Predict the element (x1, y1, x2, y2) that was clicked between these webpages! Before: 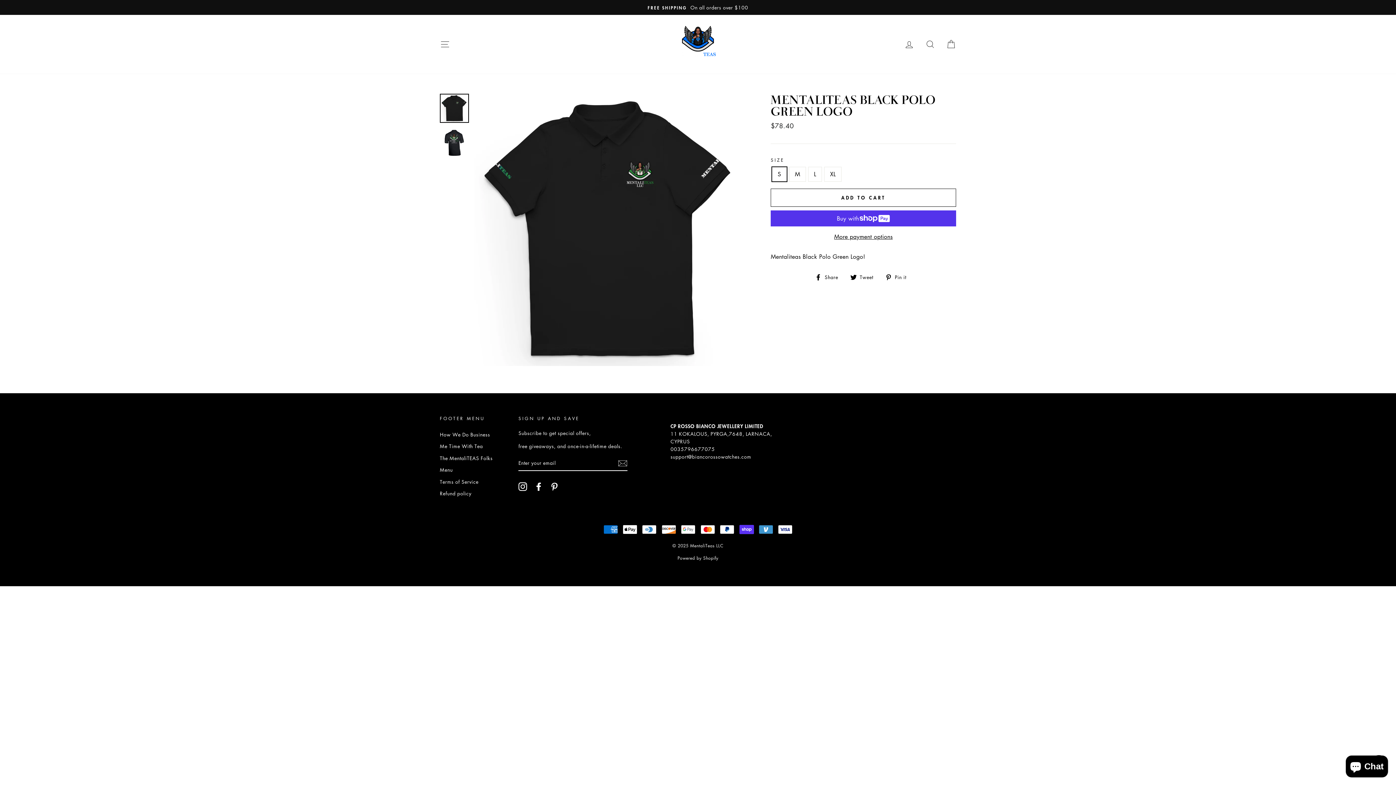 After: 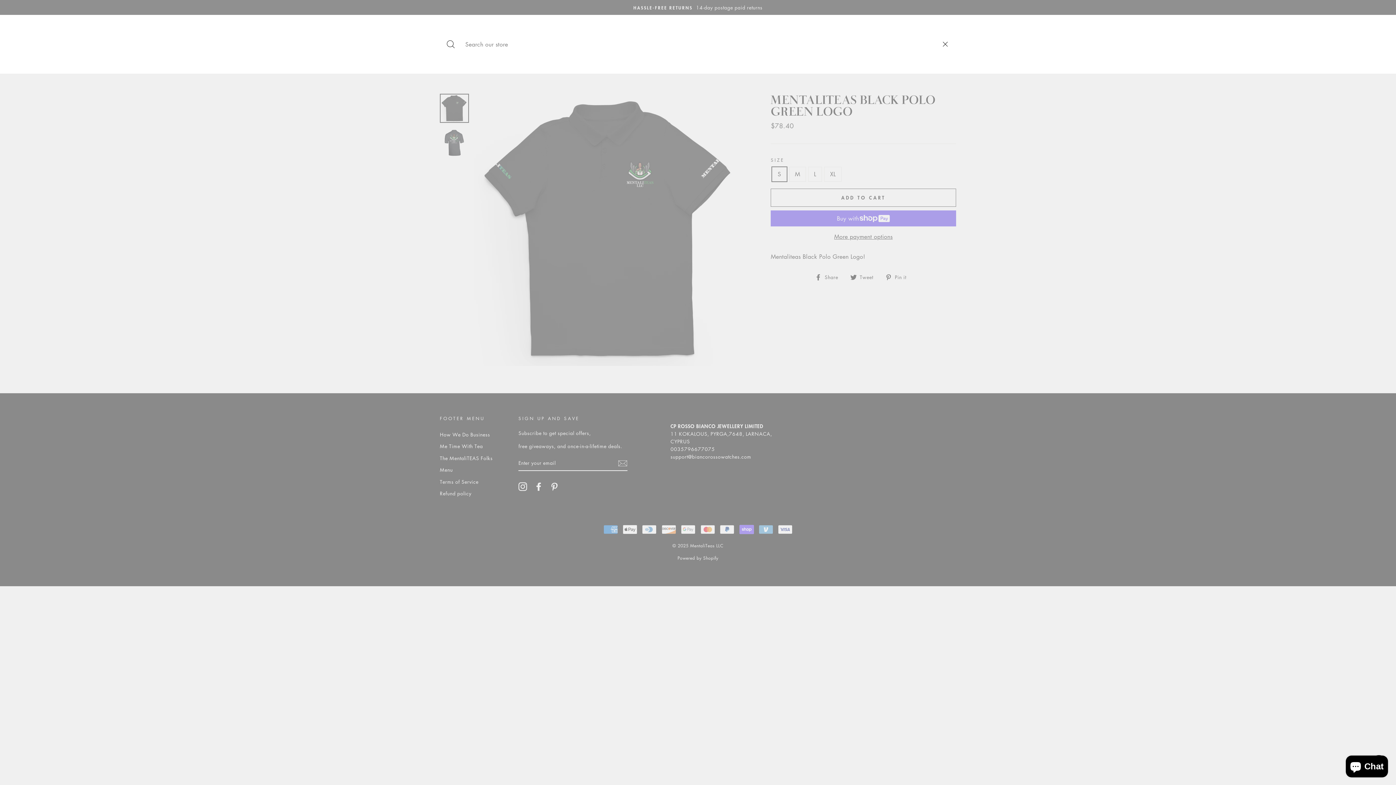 Action: label: SEARCH bbox: (920, 36, 939, 52)